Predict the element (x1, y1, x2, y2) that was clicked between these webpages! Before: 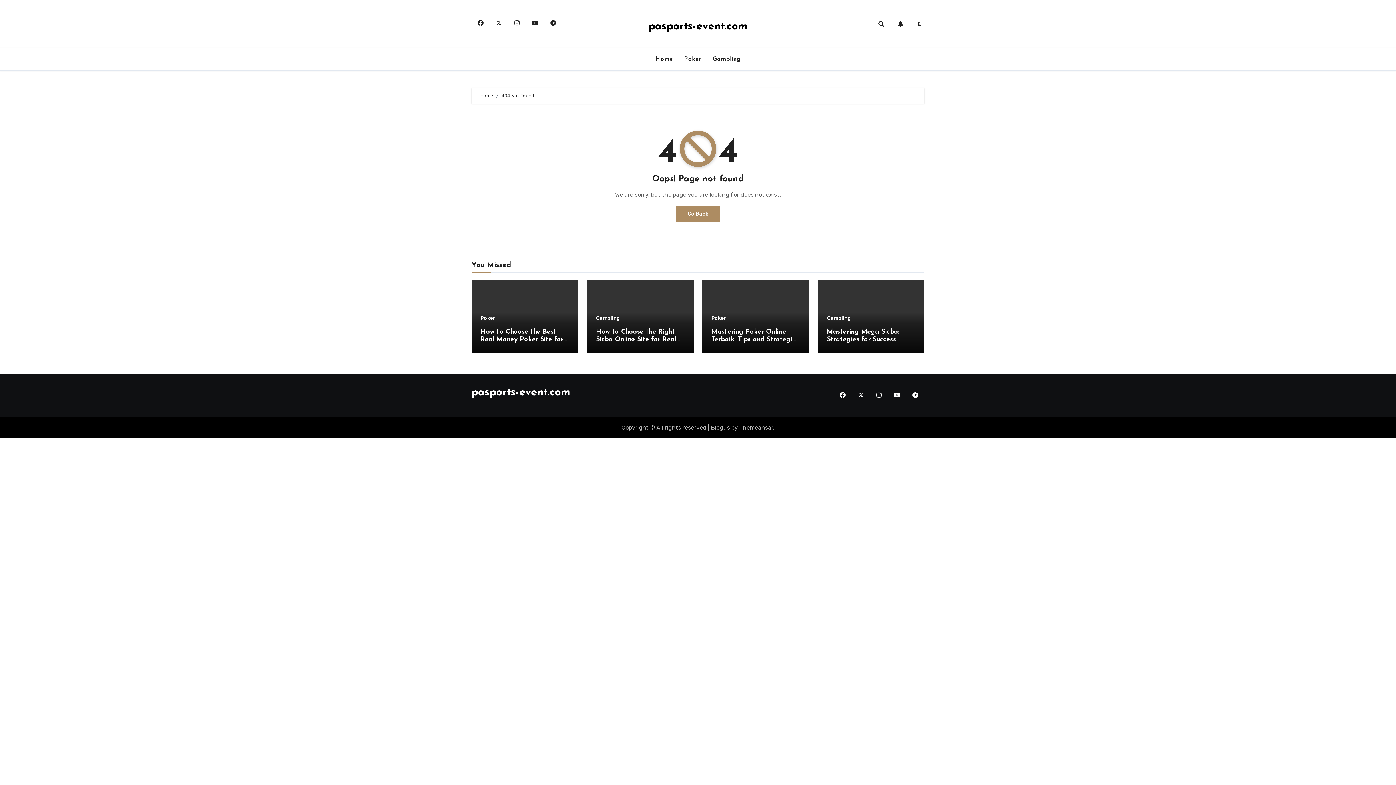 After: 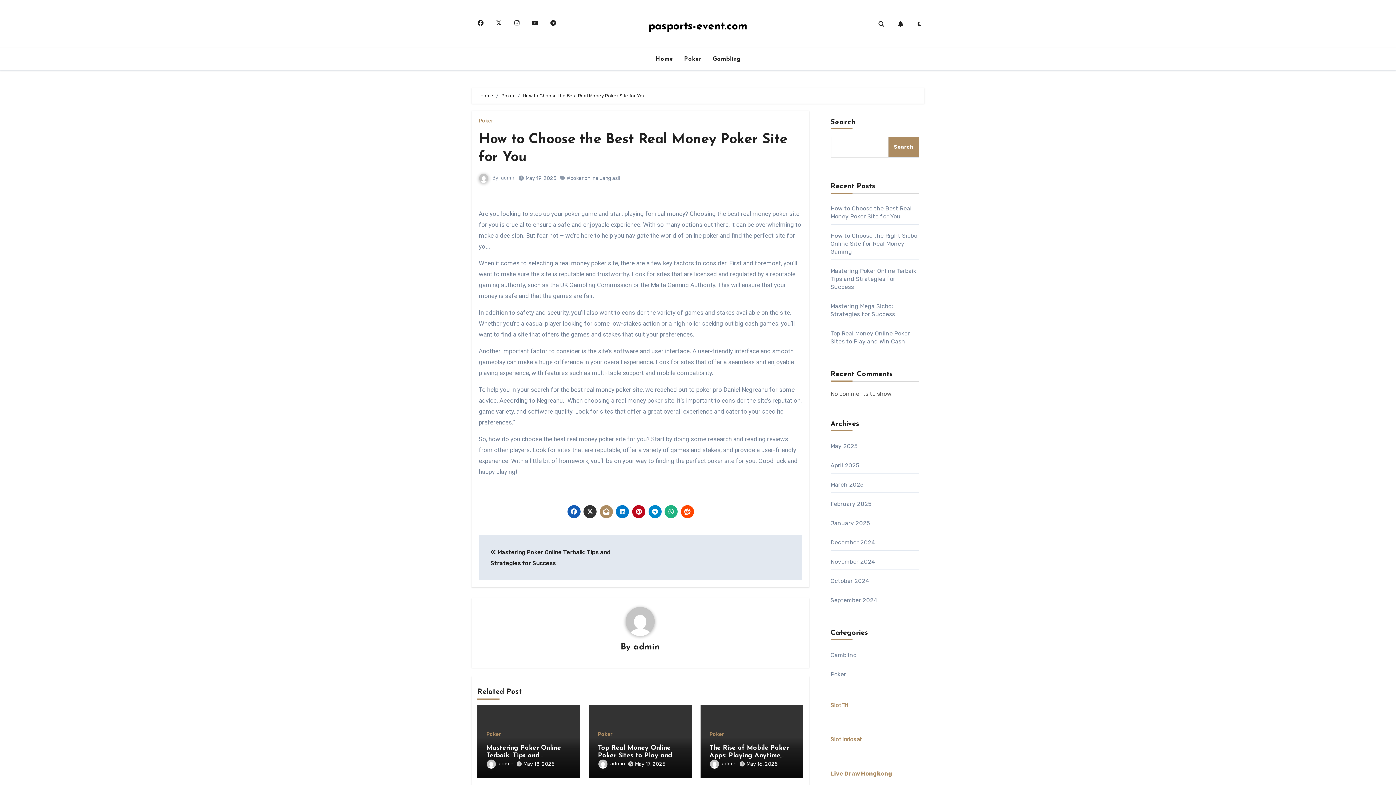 Action: bbox: (480, 328, 563, 350) label: How to Choose the Best Real Money Poker Site for You